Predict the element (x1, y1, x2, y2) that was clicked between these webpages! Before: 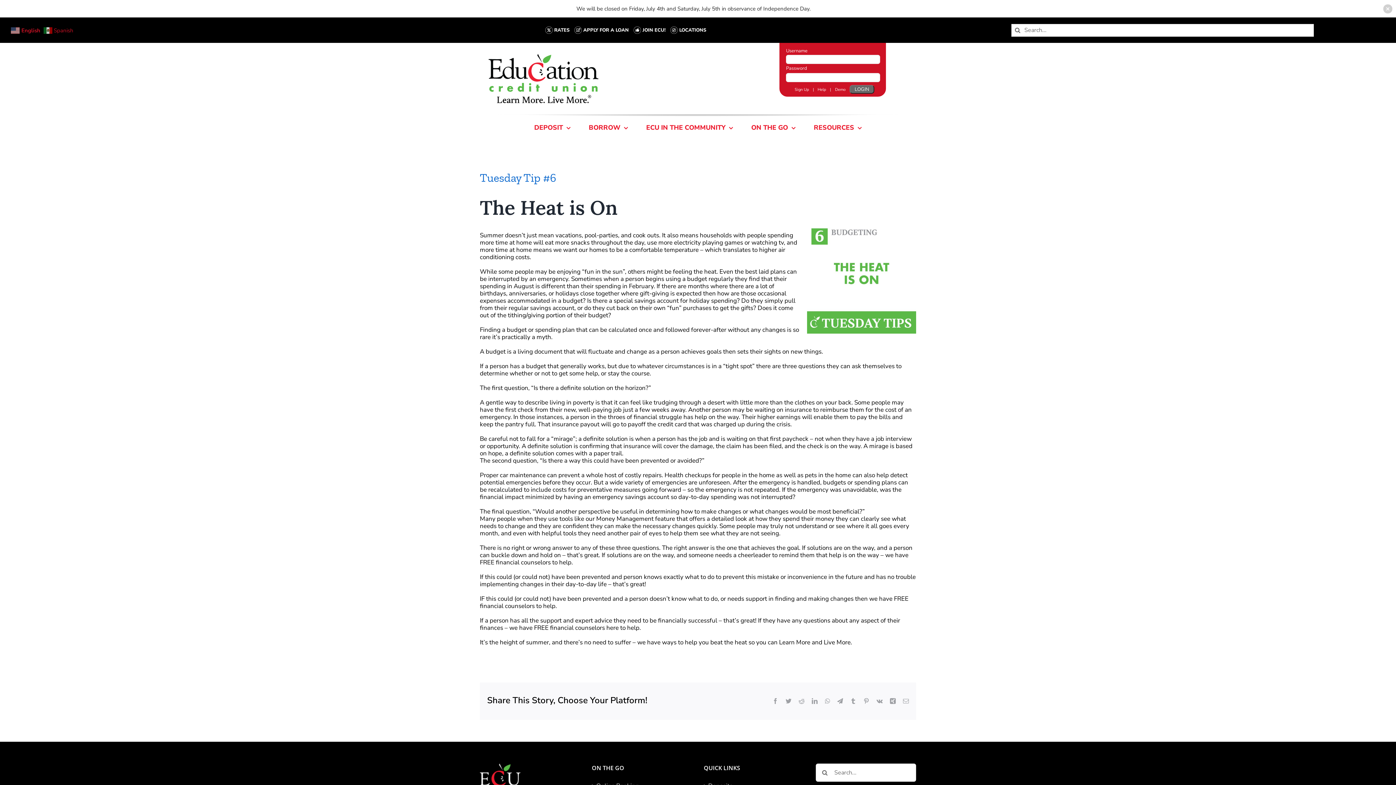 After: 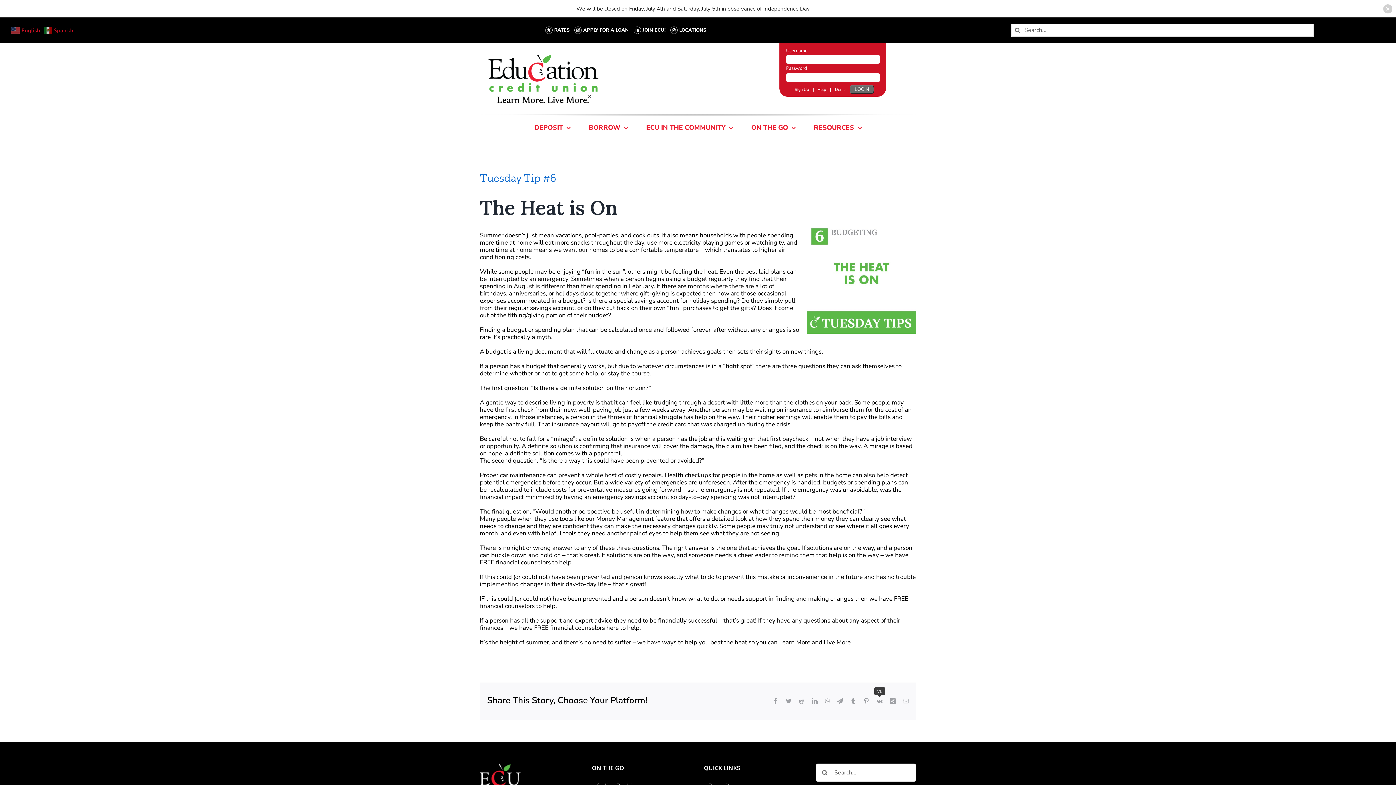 Action: bbox: (876, 698, 882, 704) label: Vk